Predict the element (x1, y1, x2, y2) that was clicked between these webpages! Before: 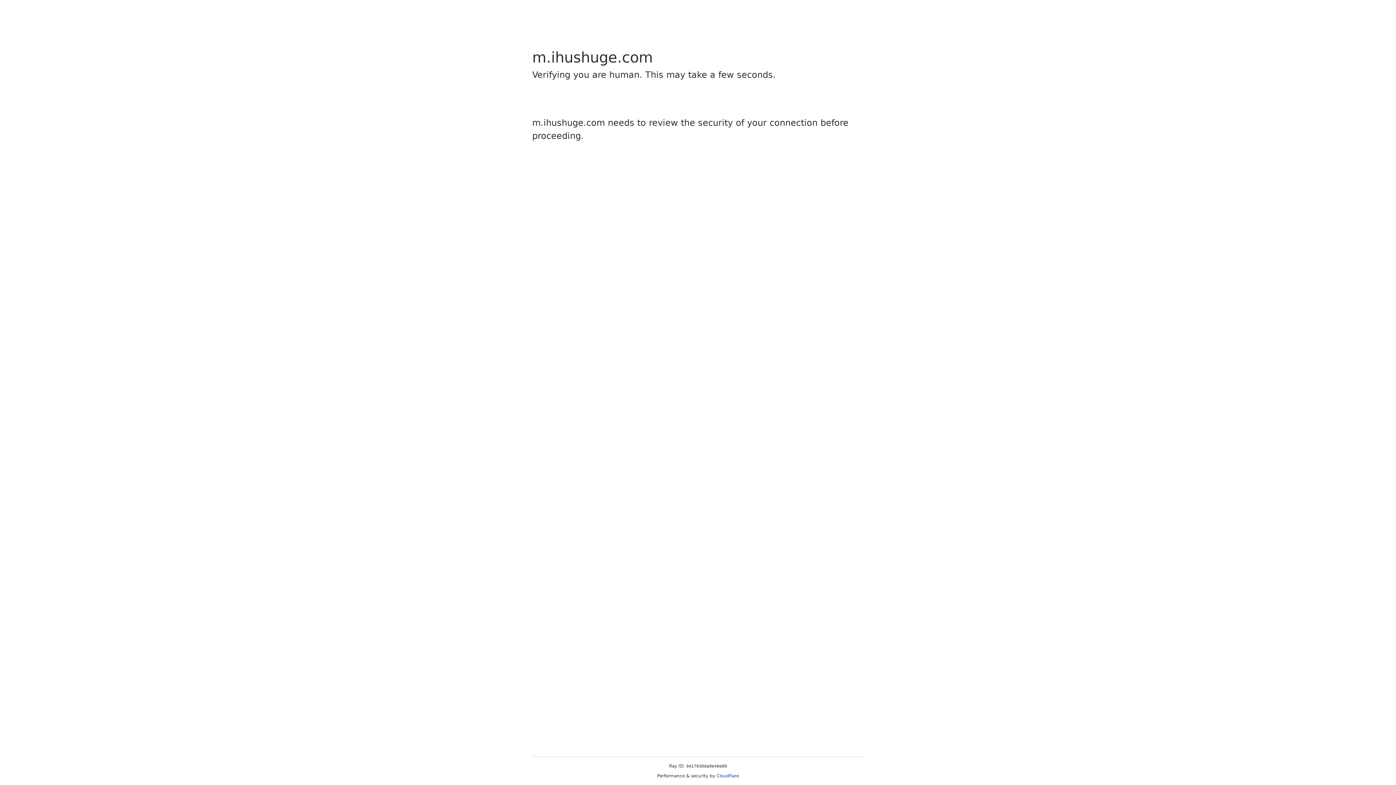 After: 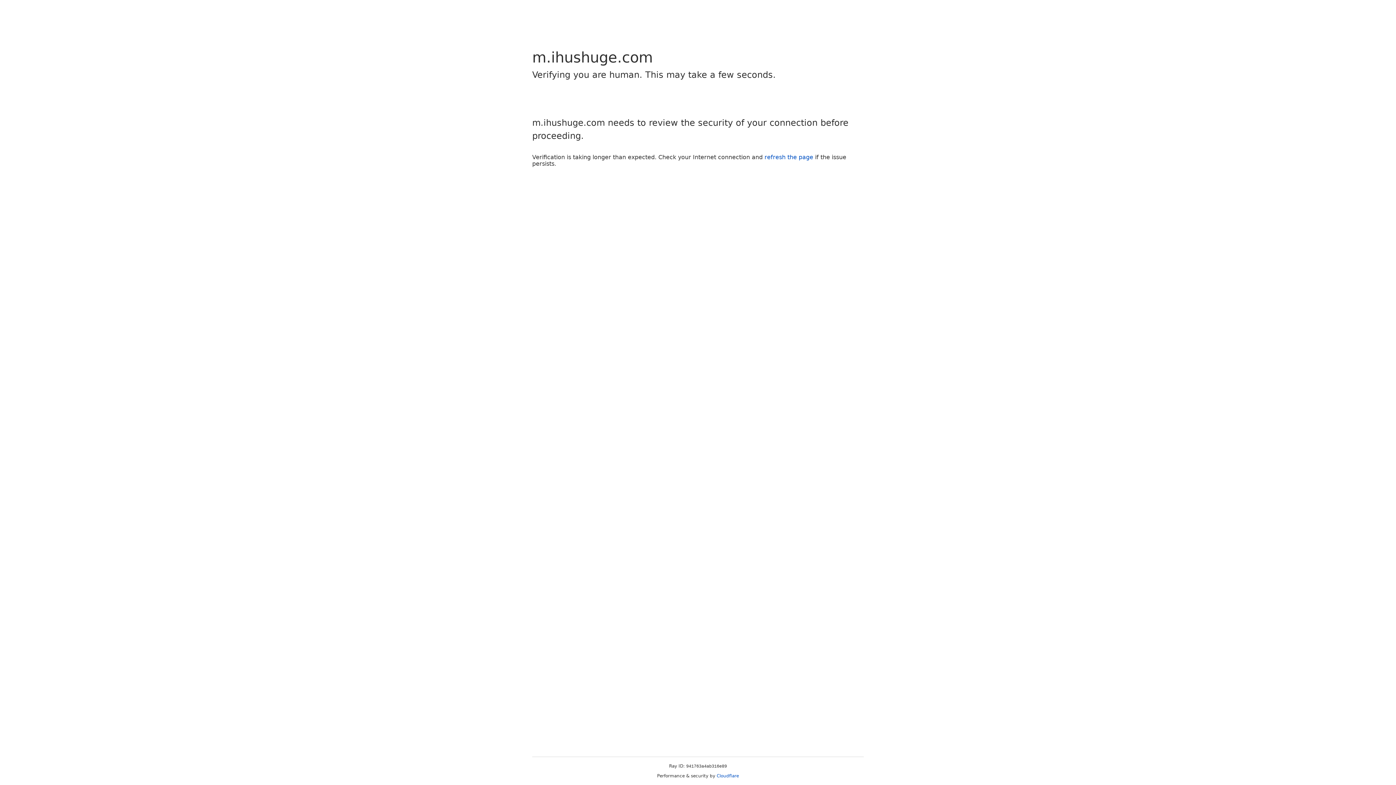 Action: bbox: (716, 773, 739, 778) label: Cloudflare